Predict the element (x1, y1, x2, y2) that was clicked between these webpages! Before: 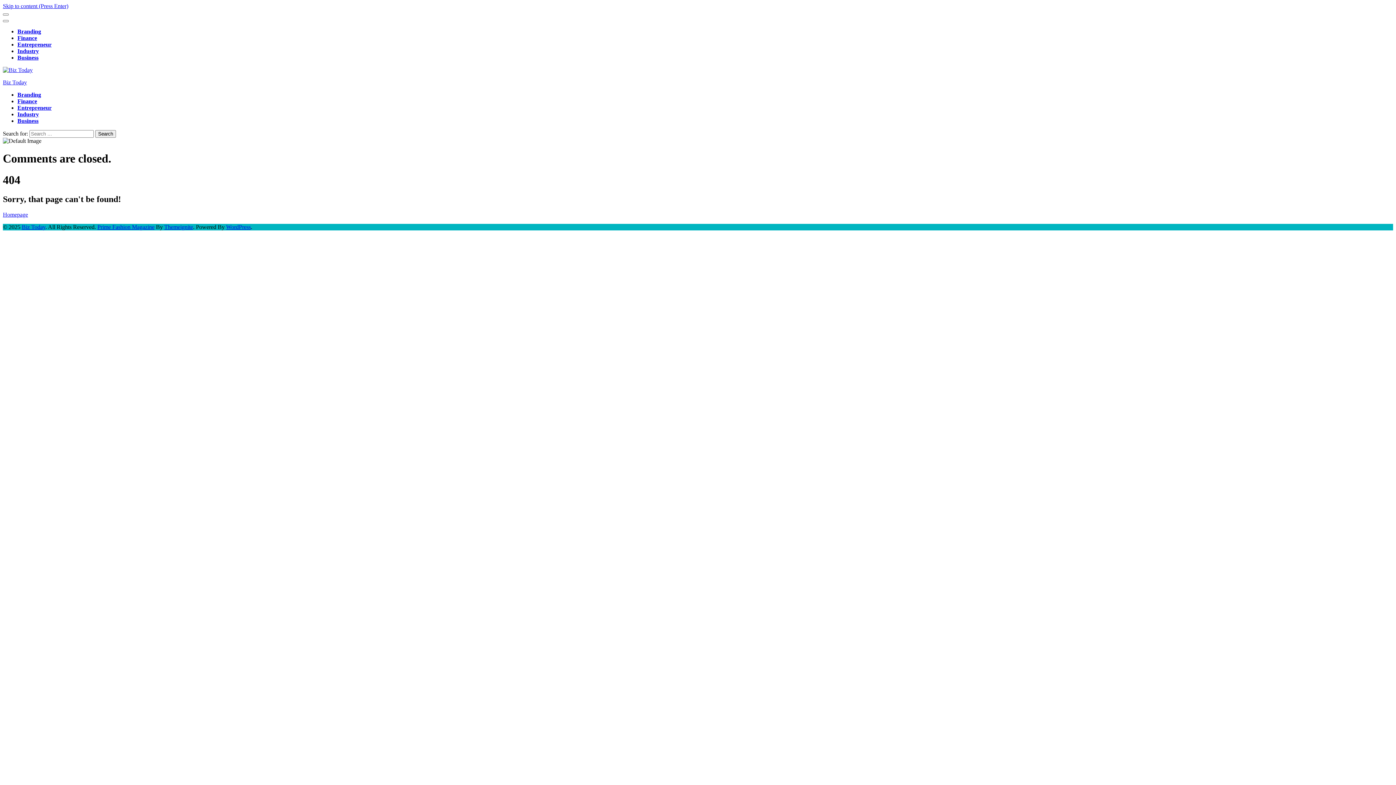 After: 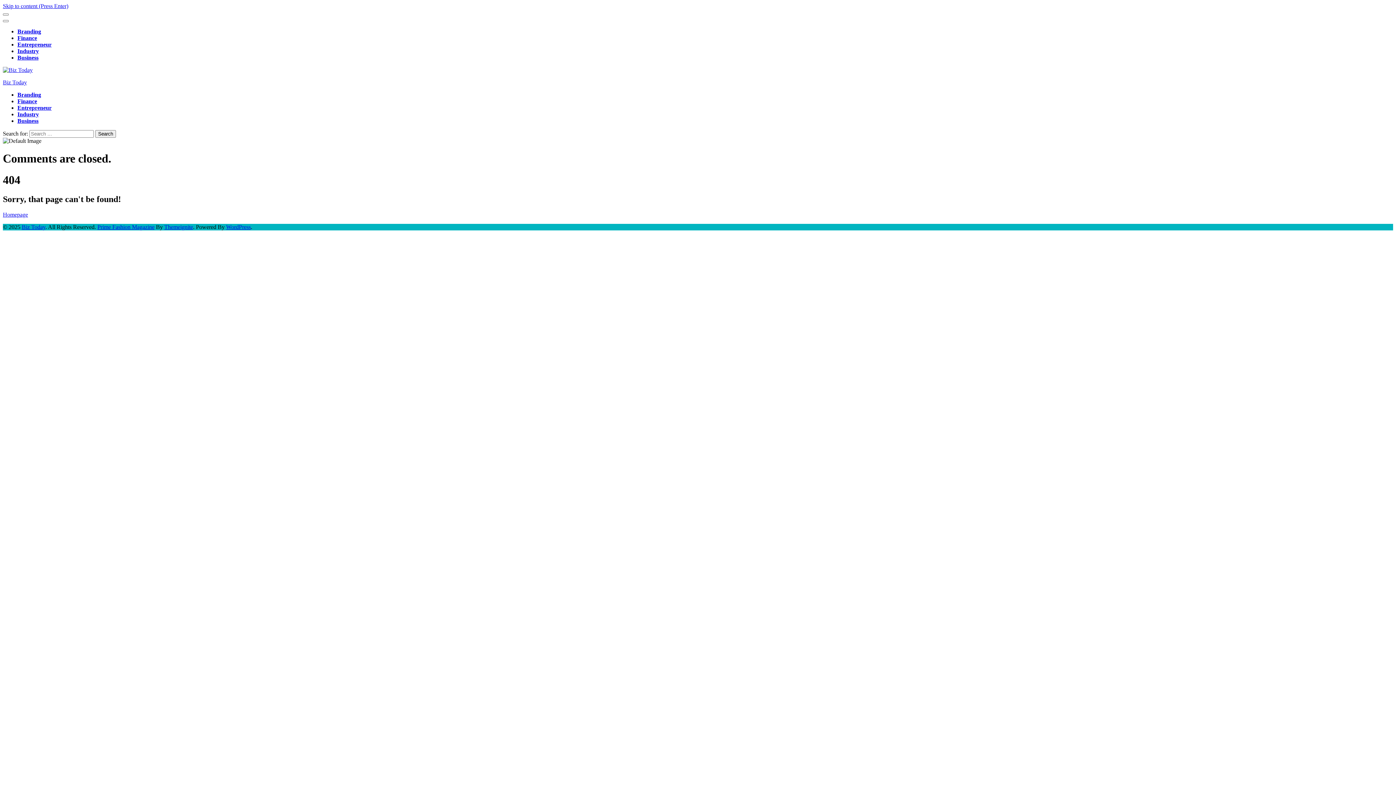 Action: label: Skip to content (Press Enter) bbox: (2, 2, 68, 9)